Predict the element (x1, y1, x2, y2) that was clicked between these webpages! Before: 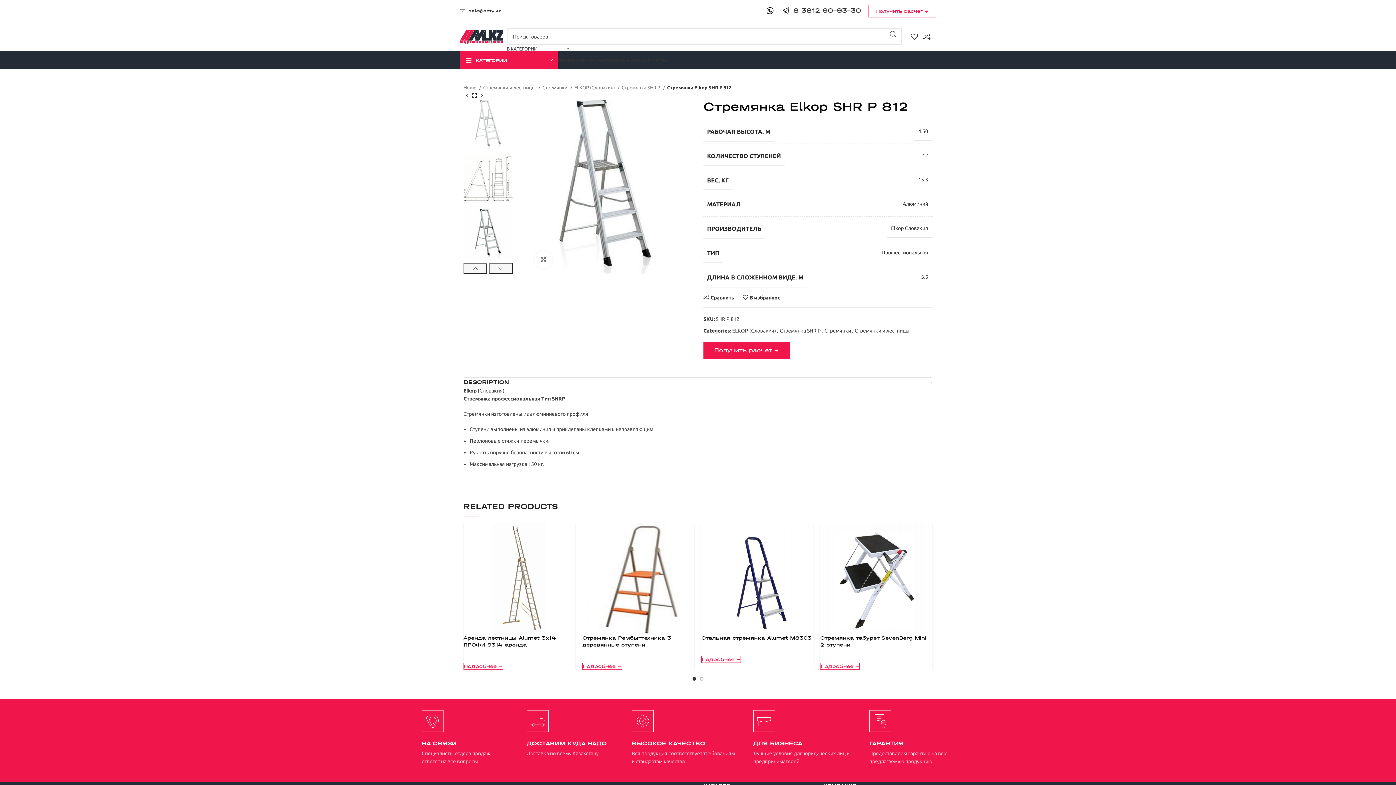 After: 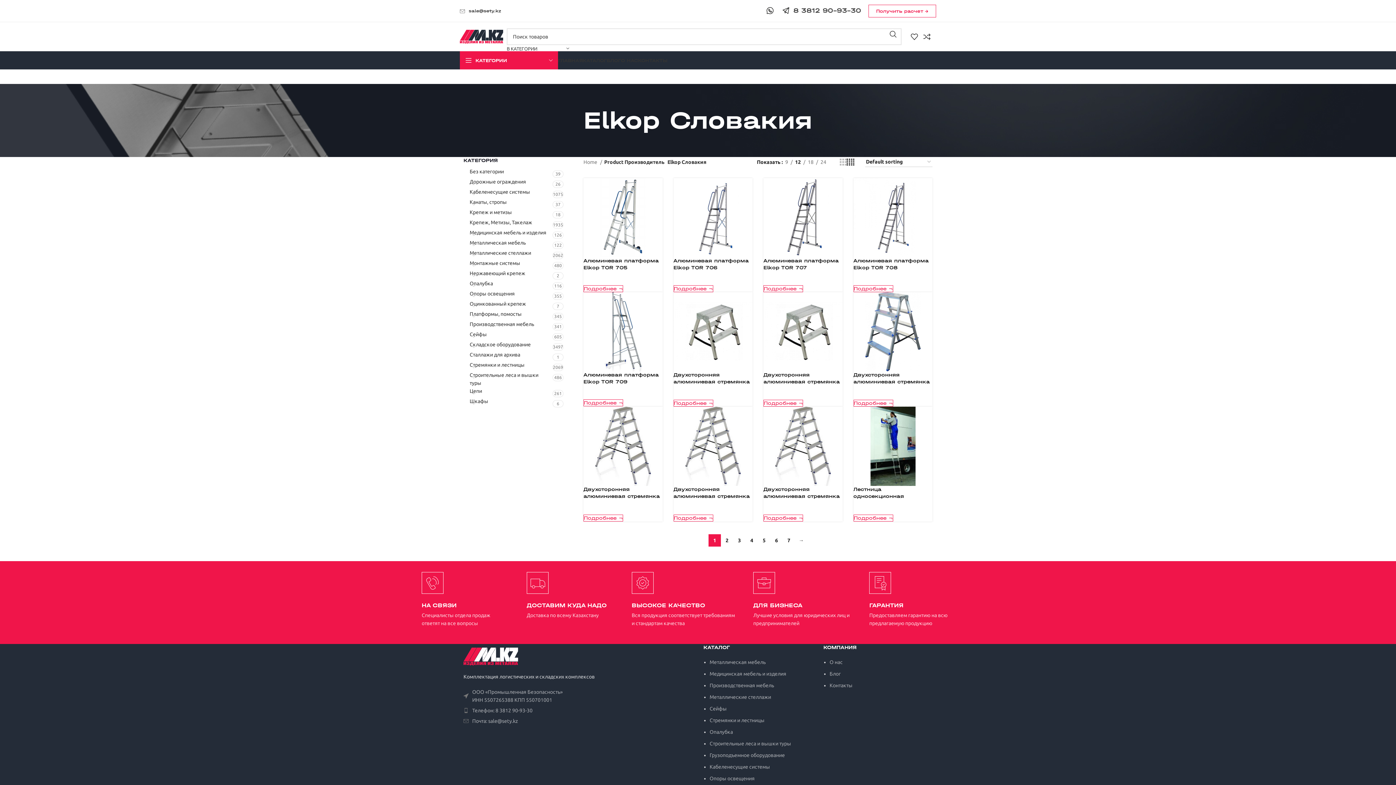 Action: bbox: (891, 225, 928, 231) label: Elkop Словакия